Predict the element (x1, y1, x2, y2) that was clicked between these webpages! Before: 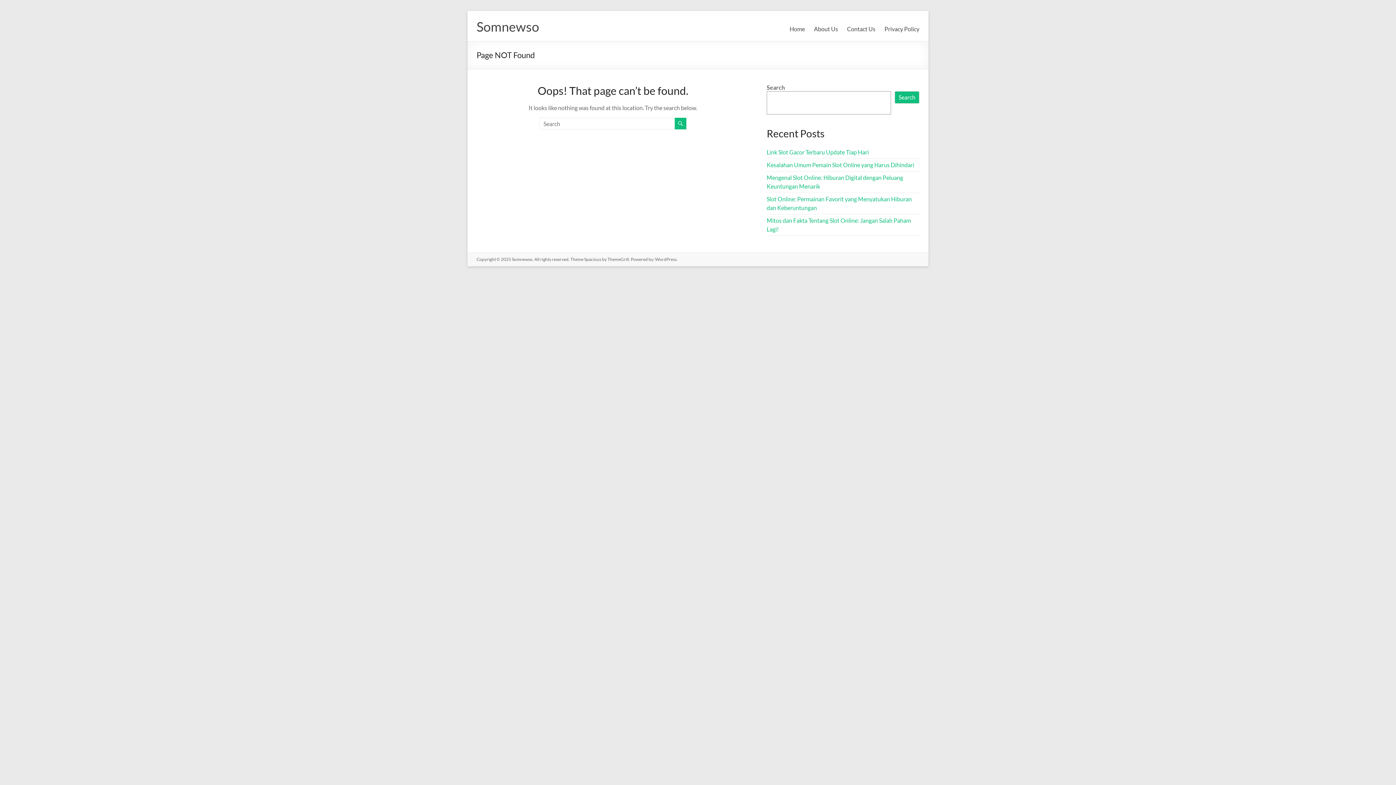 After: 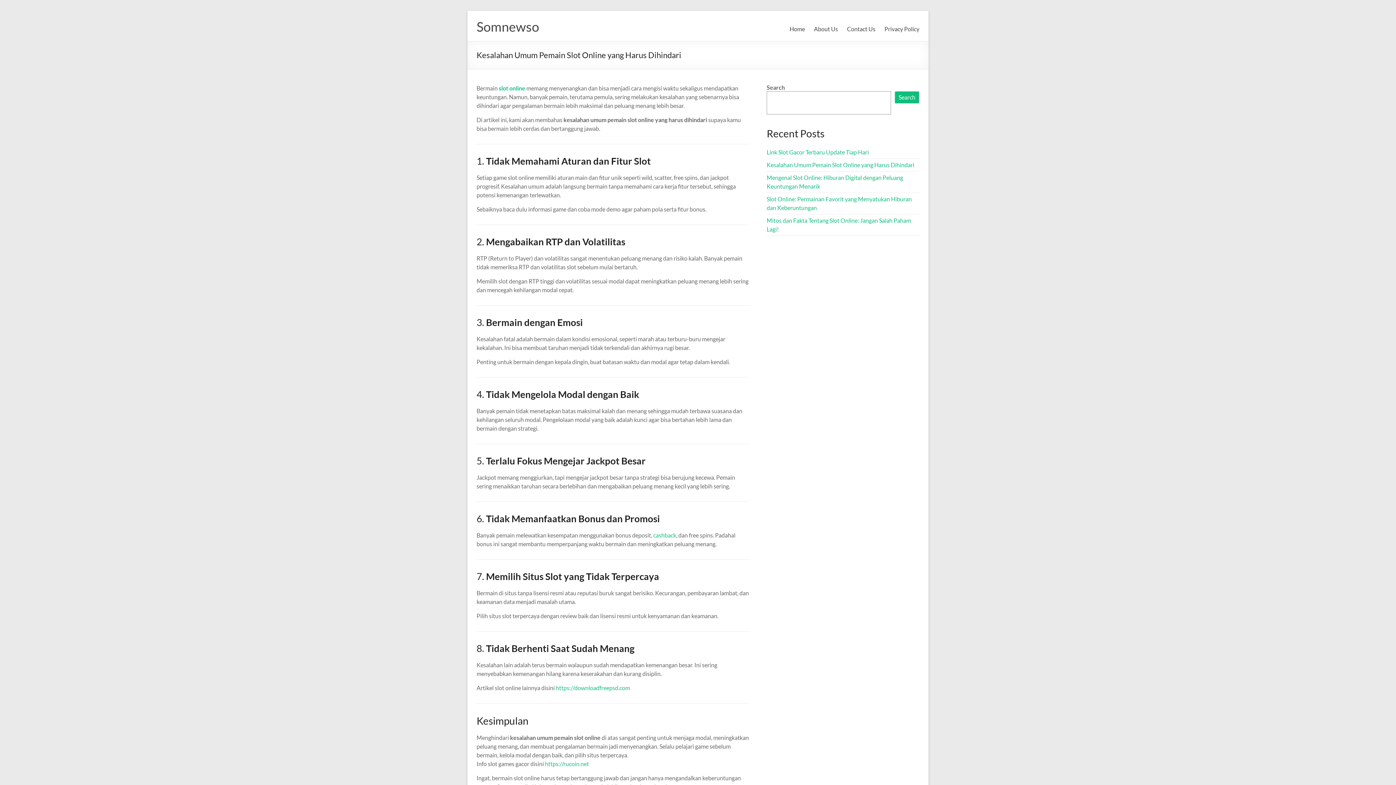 Action: bbox: (766, 161, 914, 168) label: Kesalahan Umum Pemain Slot Online yang Harus Dihindari